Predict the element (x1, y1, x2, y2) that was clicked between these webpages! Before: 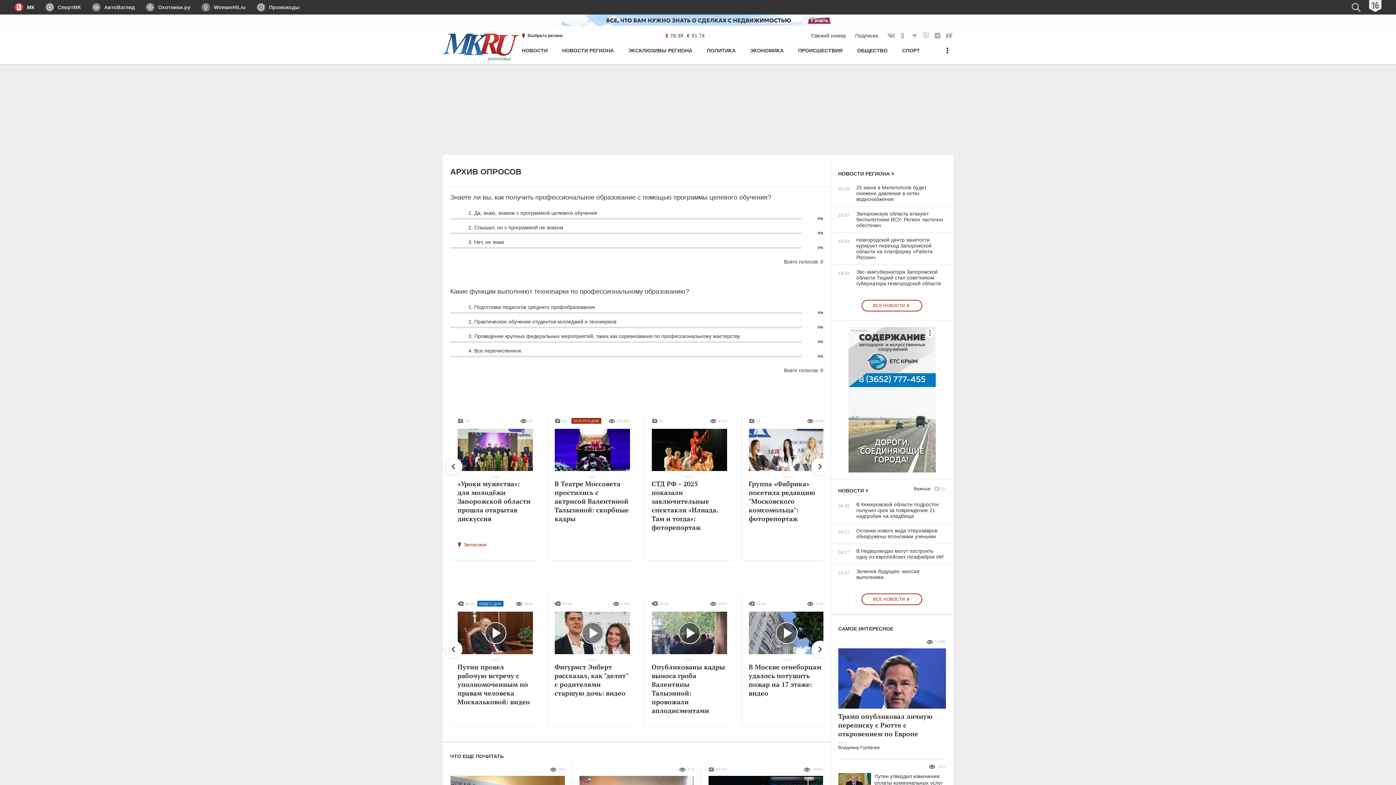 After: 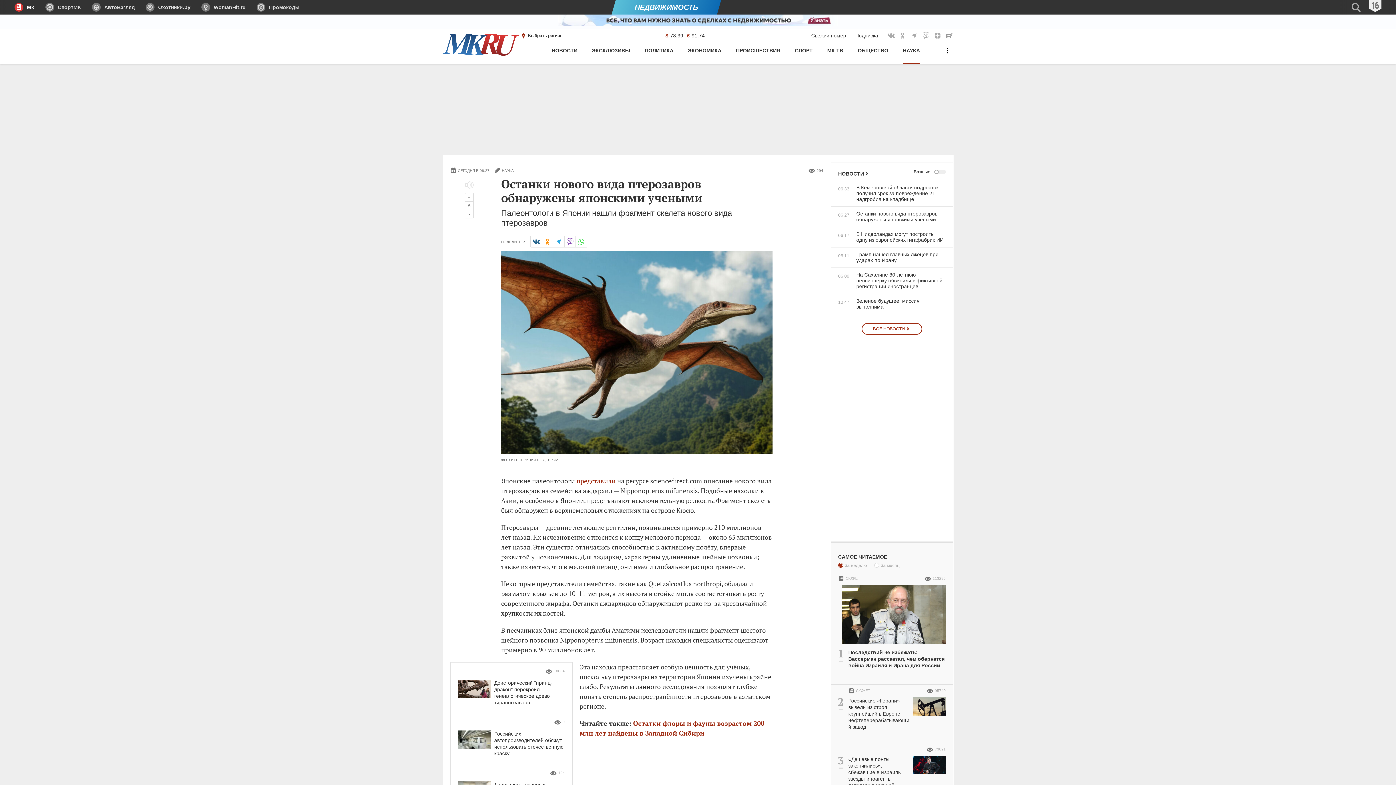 Action: bbox: (831, 527, 946, 539) label: 06:27
Останки нового вида птерозавров обнаружены японскими учеными